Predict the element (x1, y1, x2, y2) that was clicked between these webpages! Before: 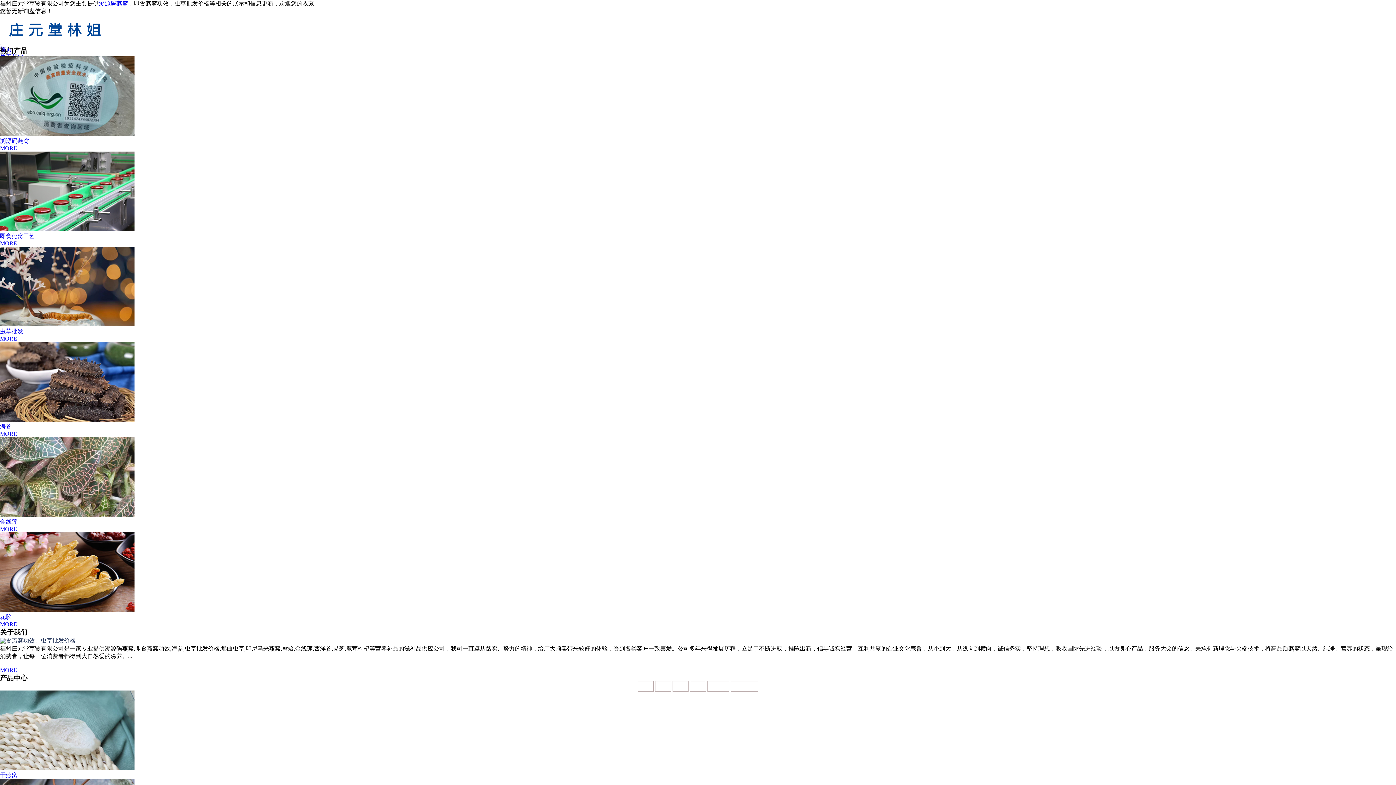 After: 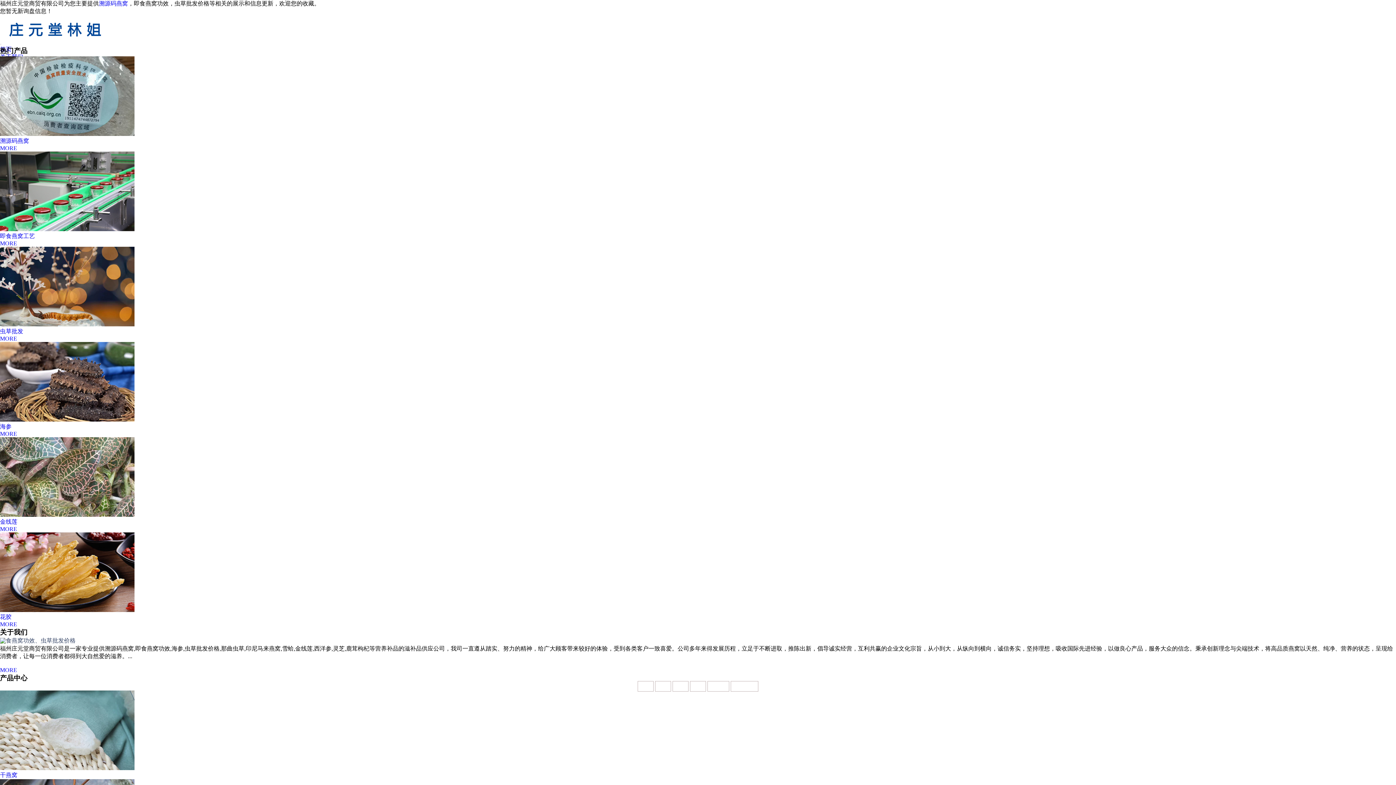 Action: label: 溯源码燕窝 bbox: (98, 0, 128, 6)